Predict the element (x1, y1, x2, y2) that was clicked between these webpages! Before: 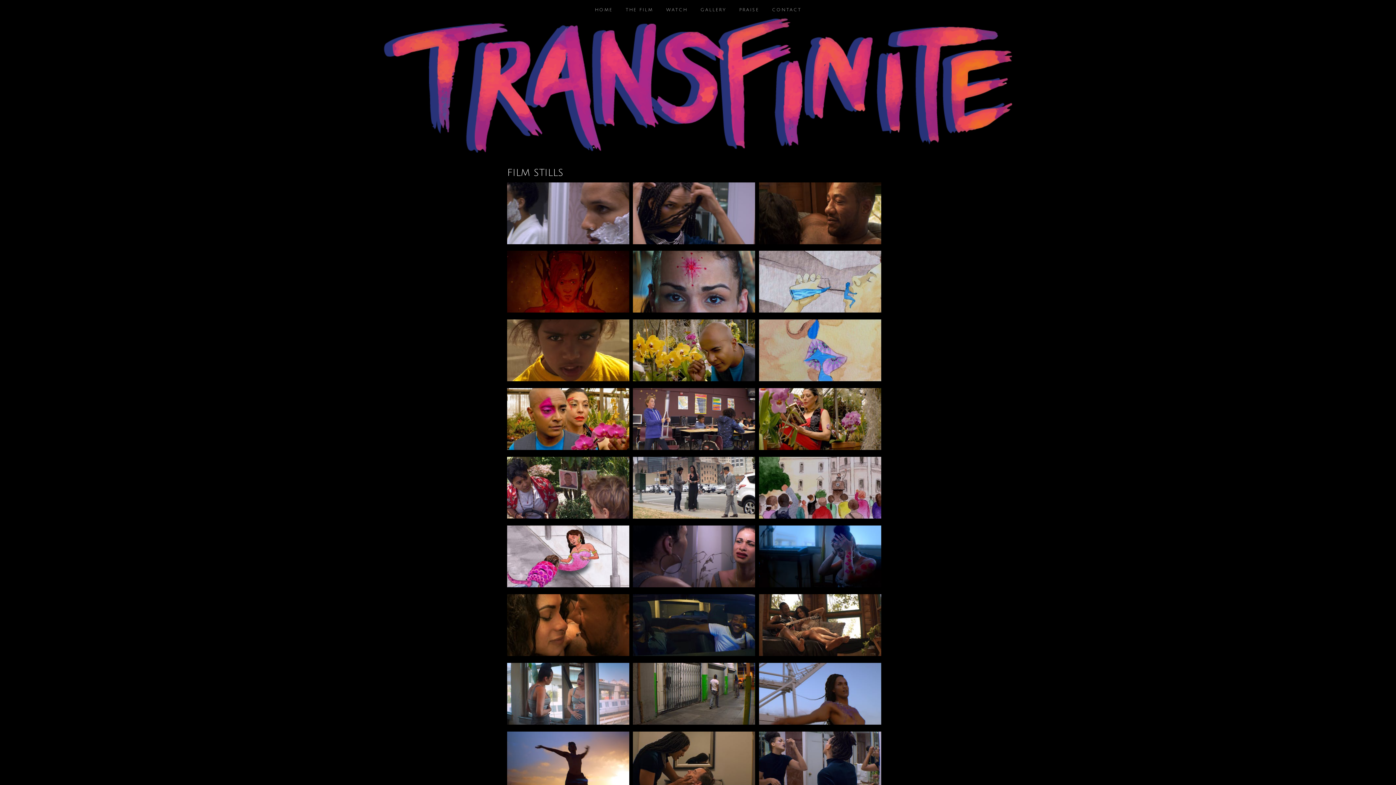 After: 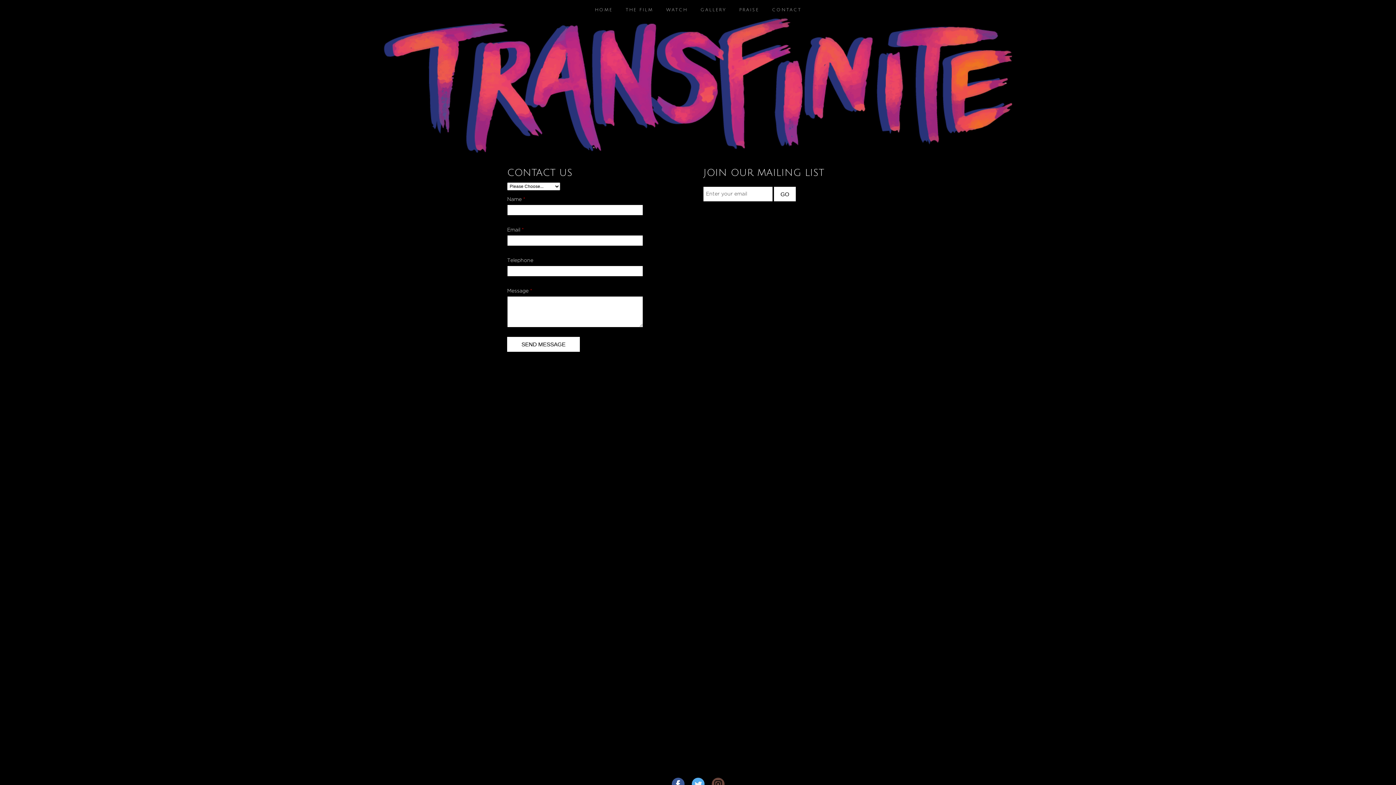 Action: bbox: (772, 6, 801, 13) label: CONTACT